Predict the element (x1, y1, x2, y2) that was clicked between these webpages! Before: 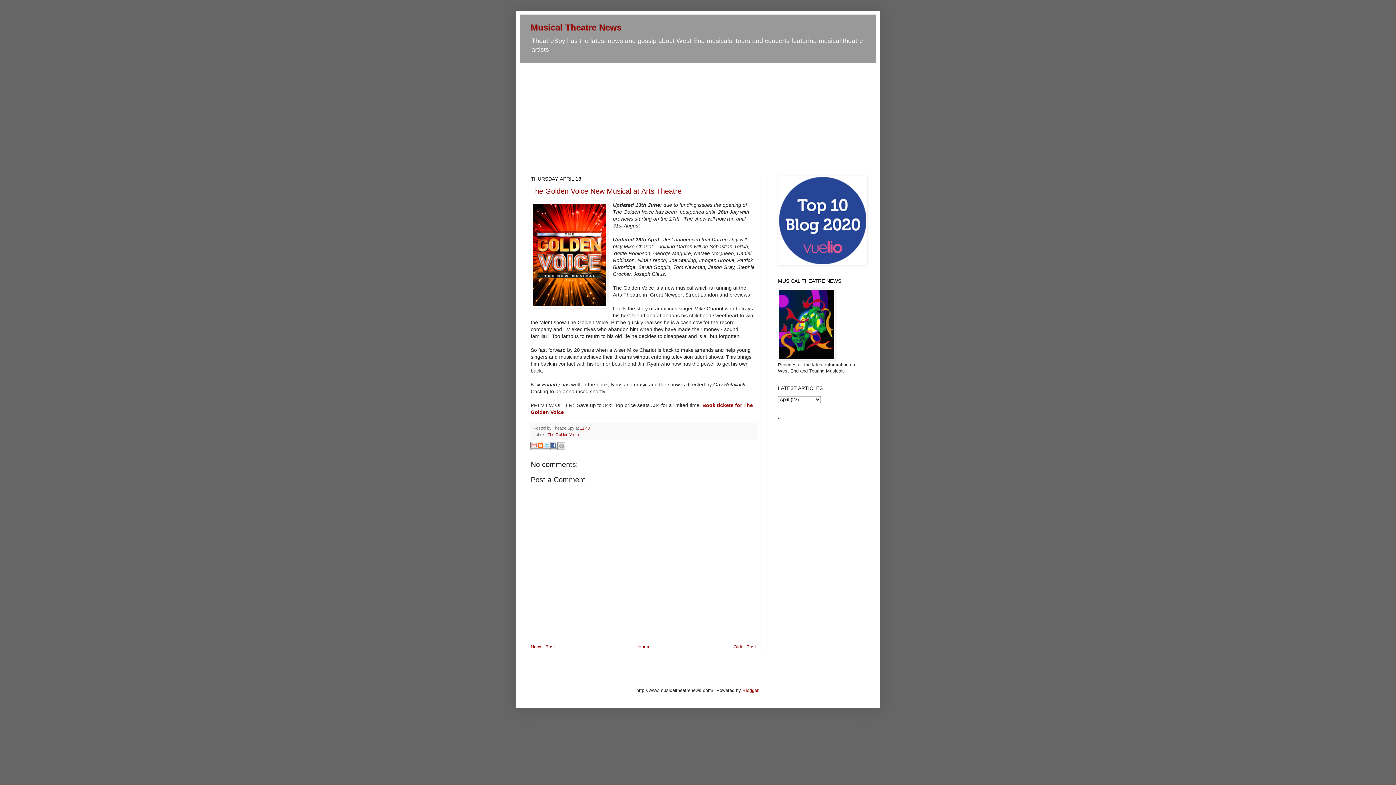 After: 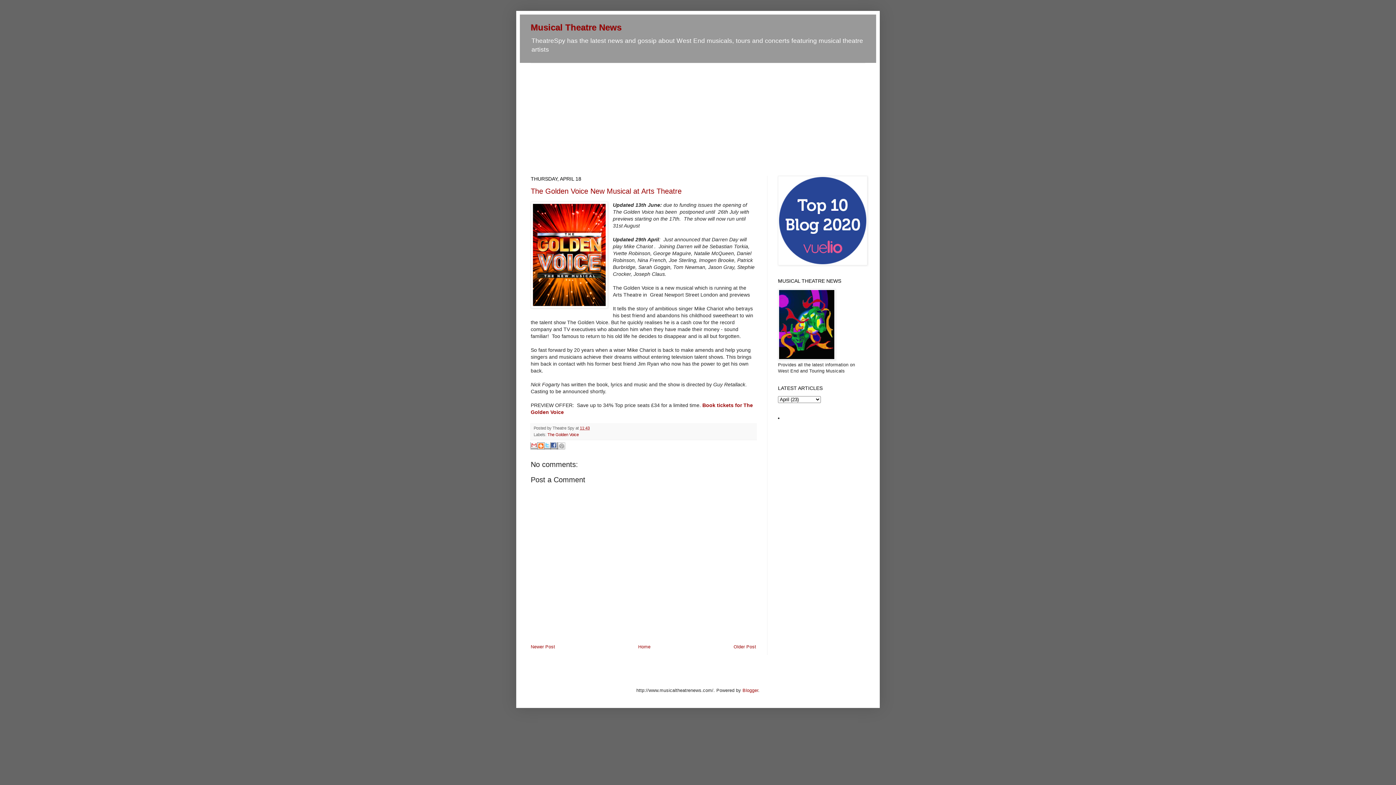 Action: bbox: (537, 442, 544, 449) label: BlogThis!